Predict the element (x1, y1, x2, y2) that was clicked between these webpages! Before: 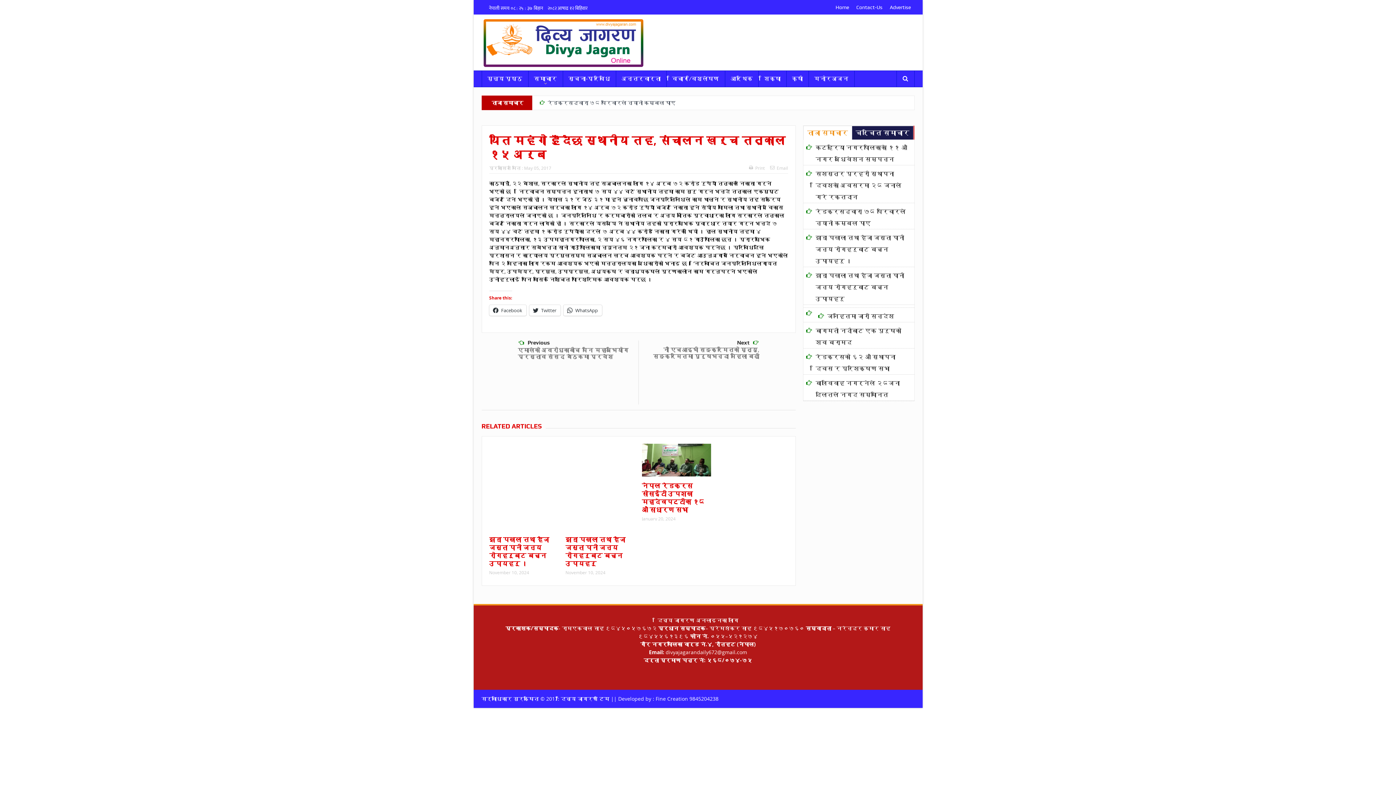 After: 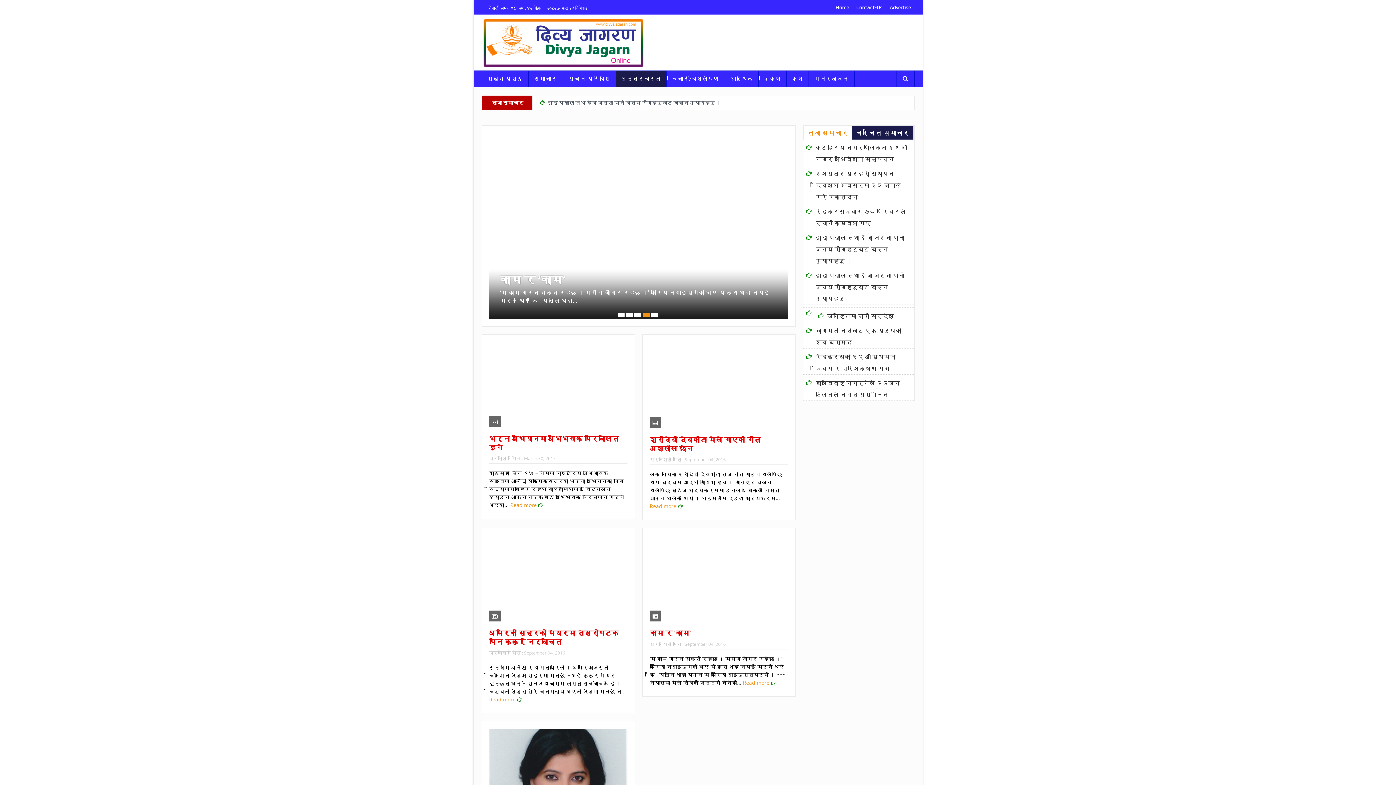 Action: bbox: (616, 70, 666, 86) label: अन्तर्वार्ता